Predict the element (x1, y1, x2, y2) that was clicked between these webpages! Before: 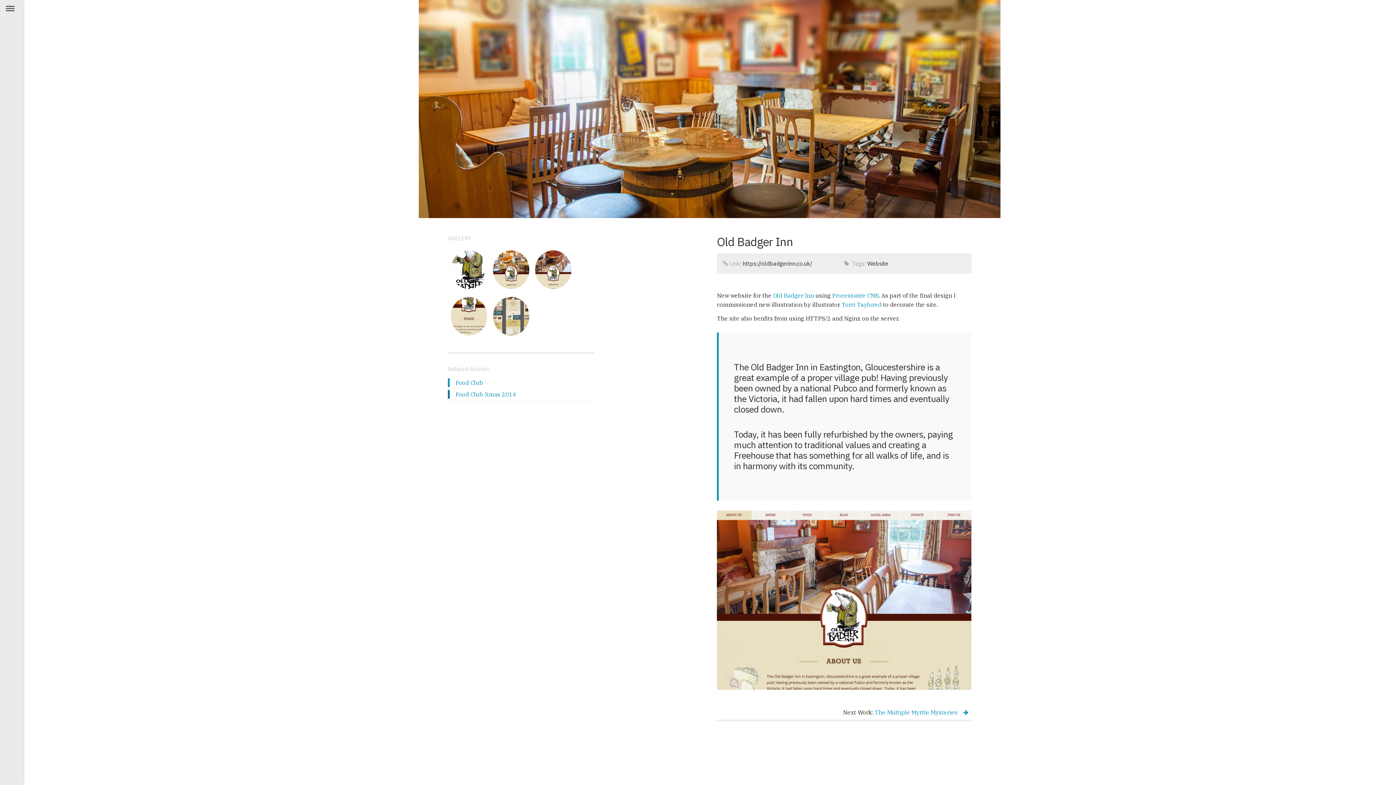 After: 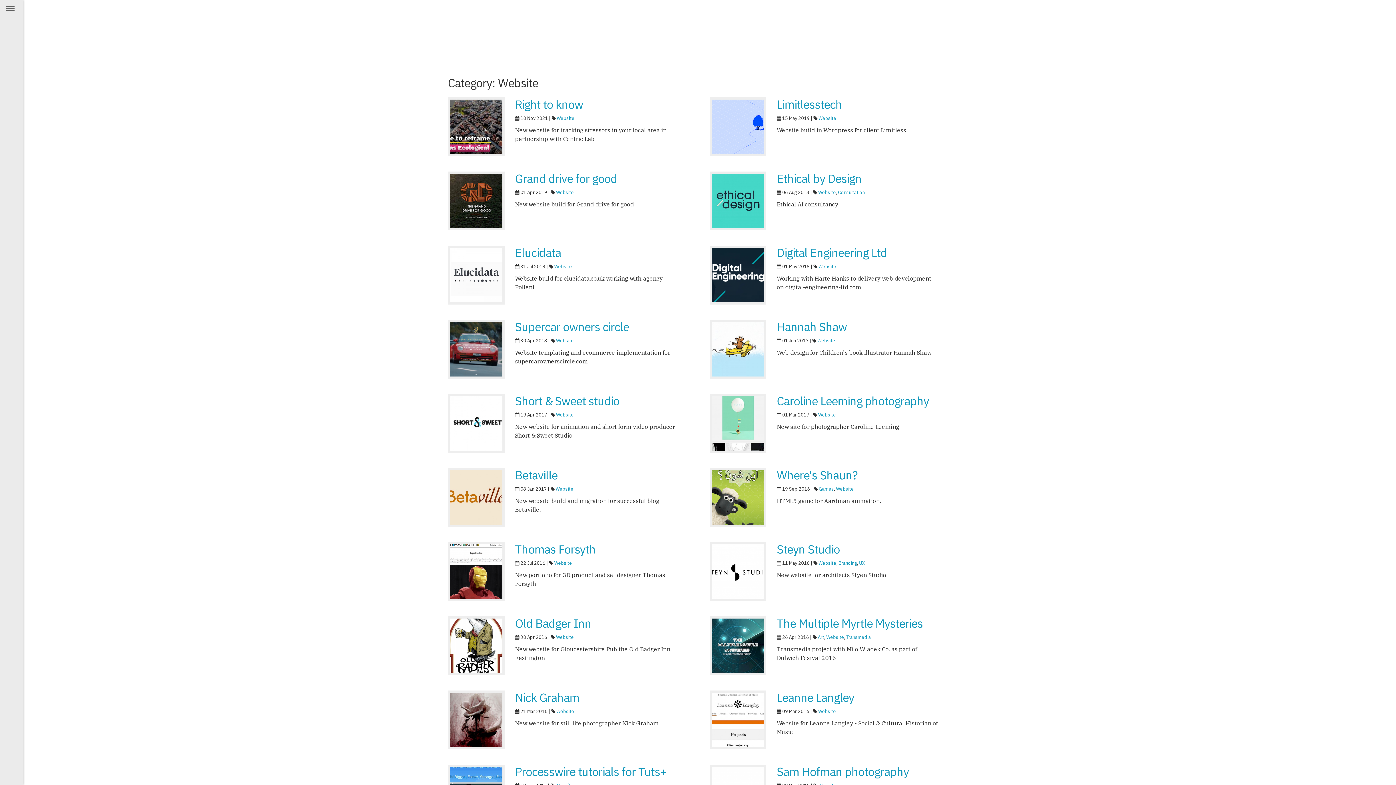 Action: label: Website bbox: (867, 259, 888, 267)